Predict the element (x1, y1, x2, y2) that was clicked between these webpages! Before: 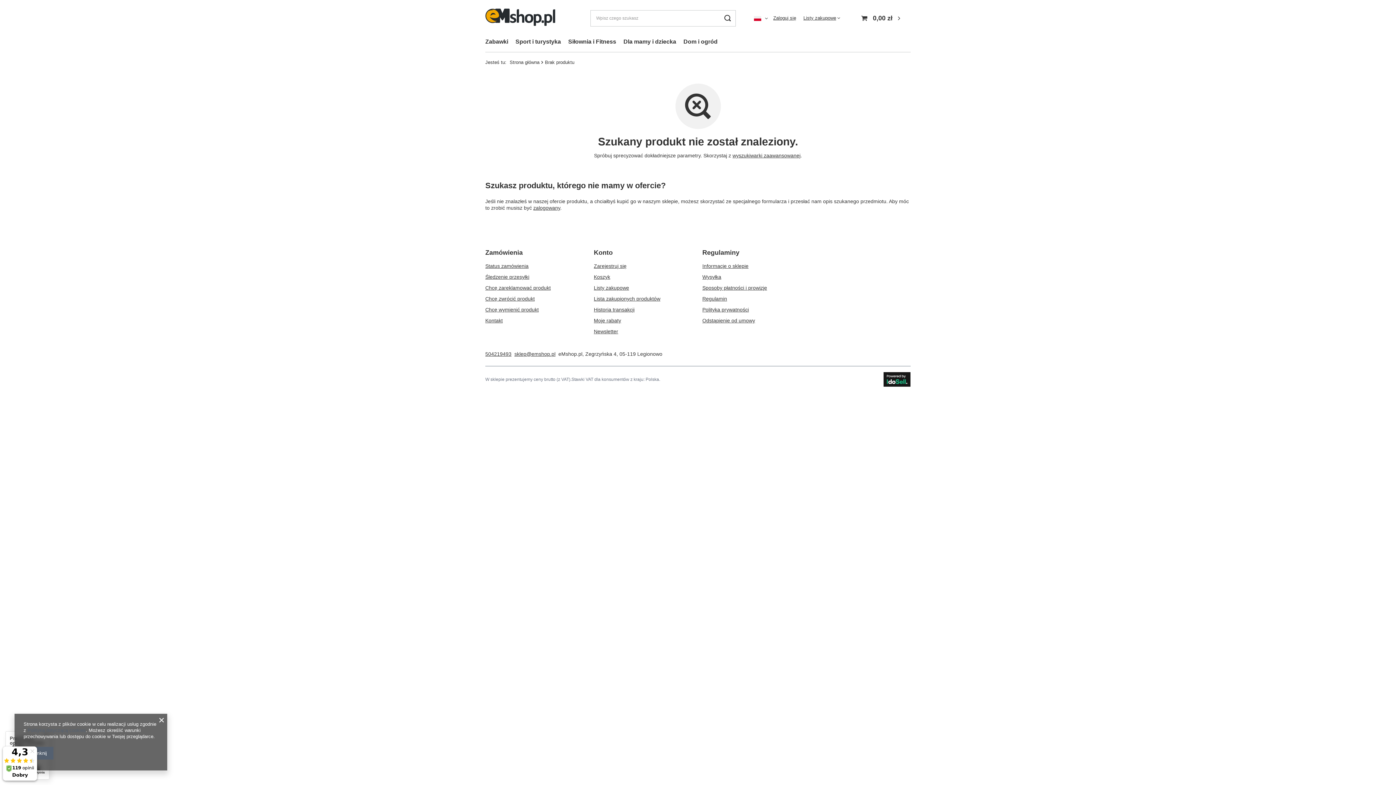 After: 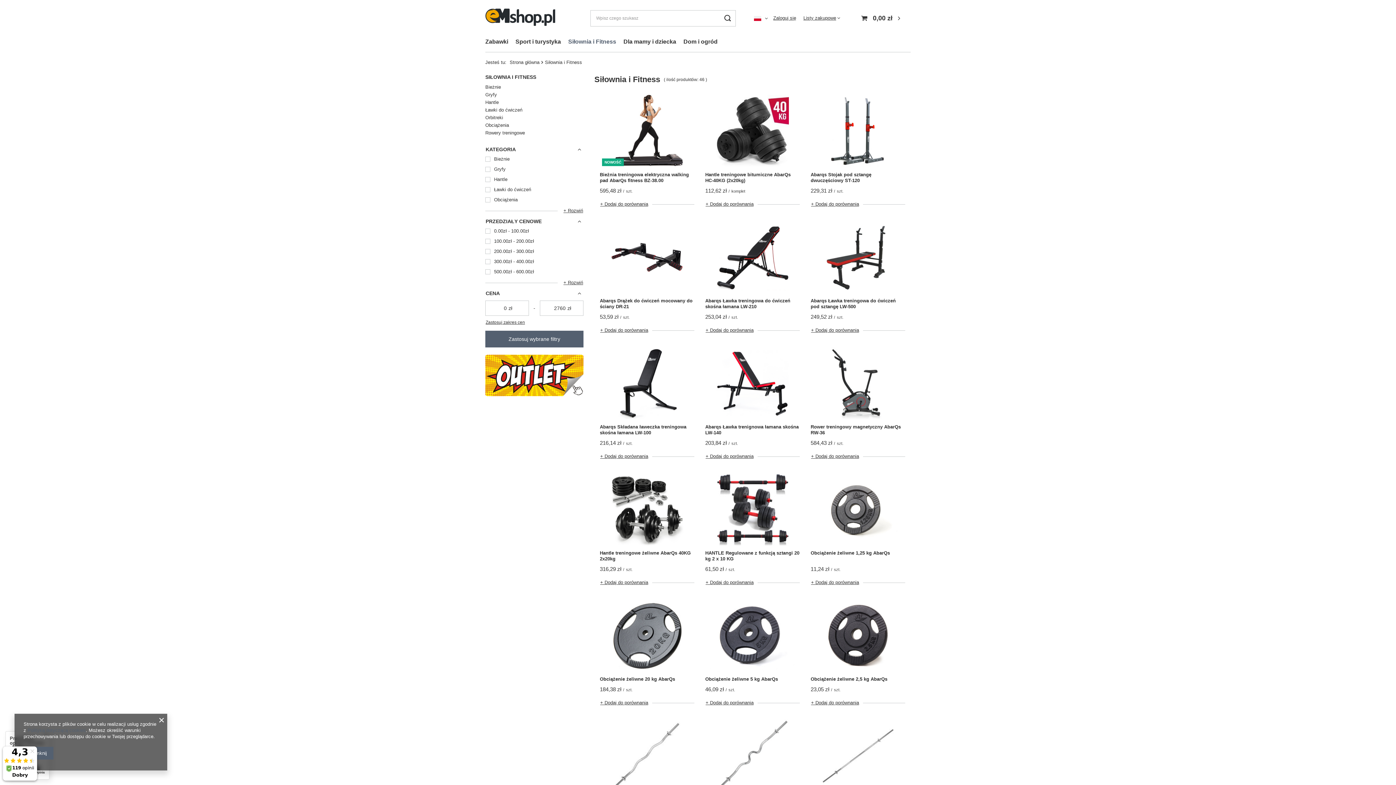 Action: label: Siłownia i Fitness bbox: (564, 36, 620, 48)